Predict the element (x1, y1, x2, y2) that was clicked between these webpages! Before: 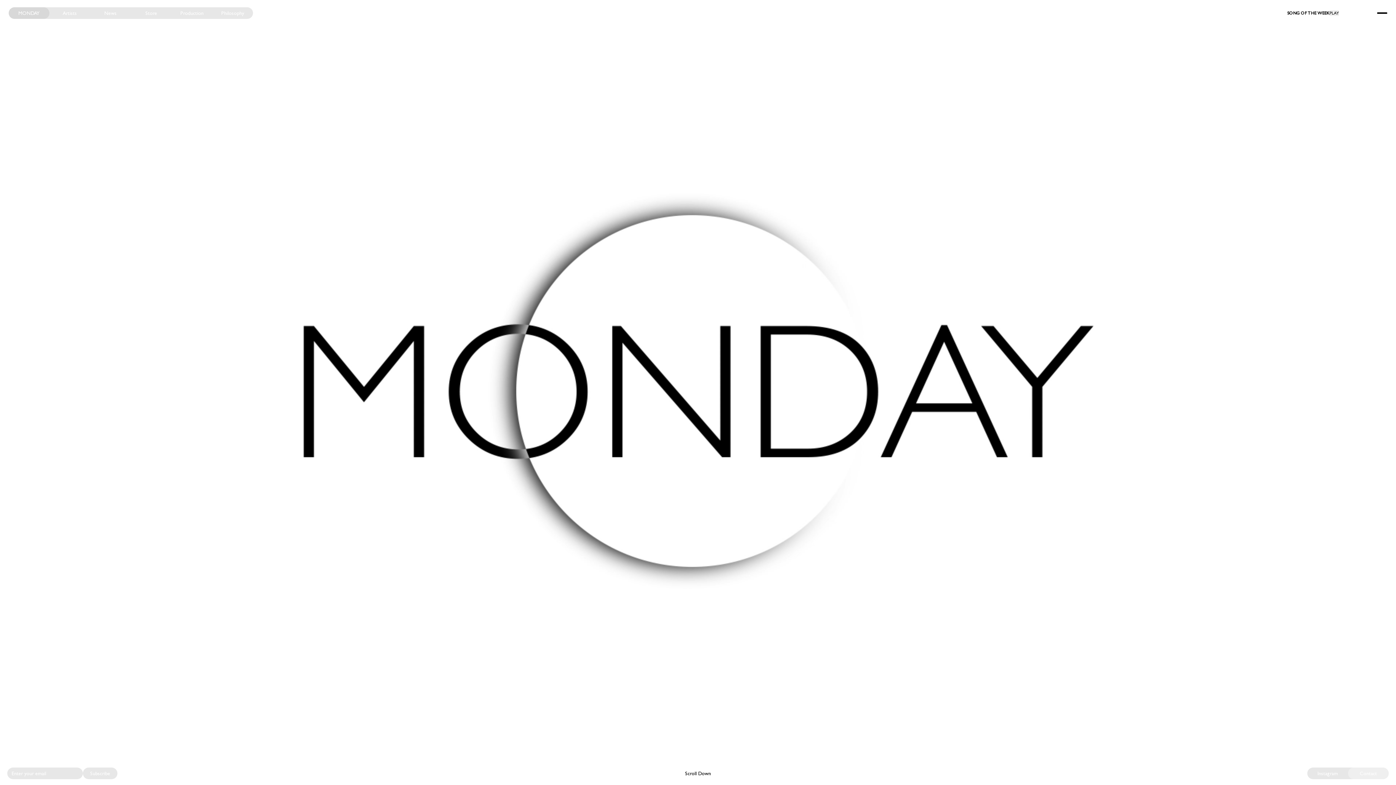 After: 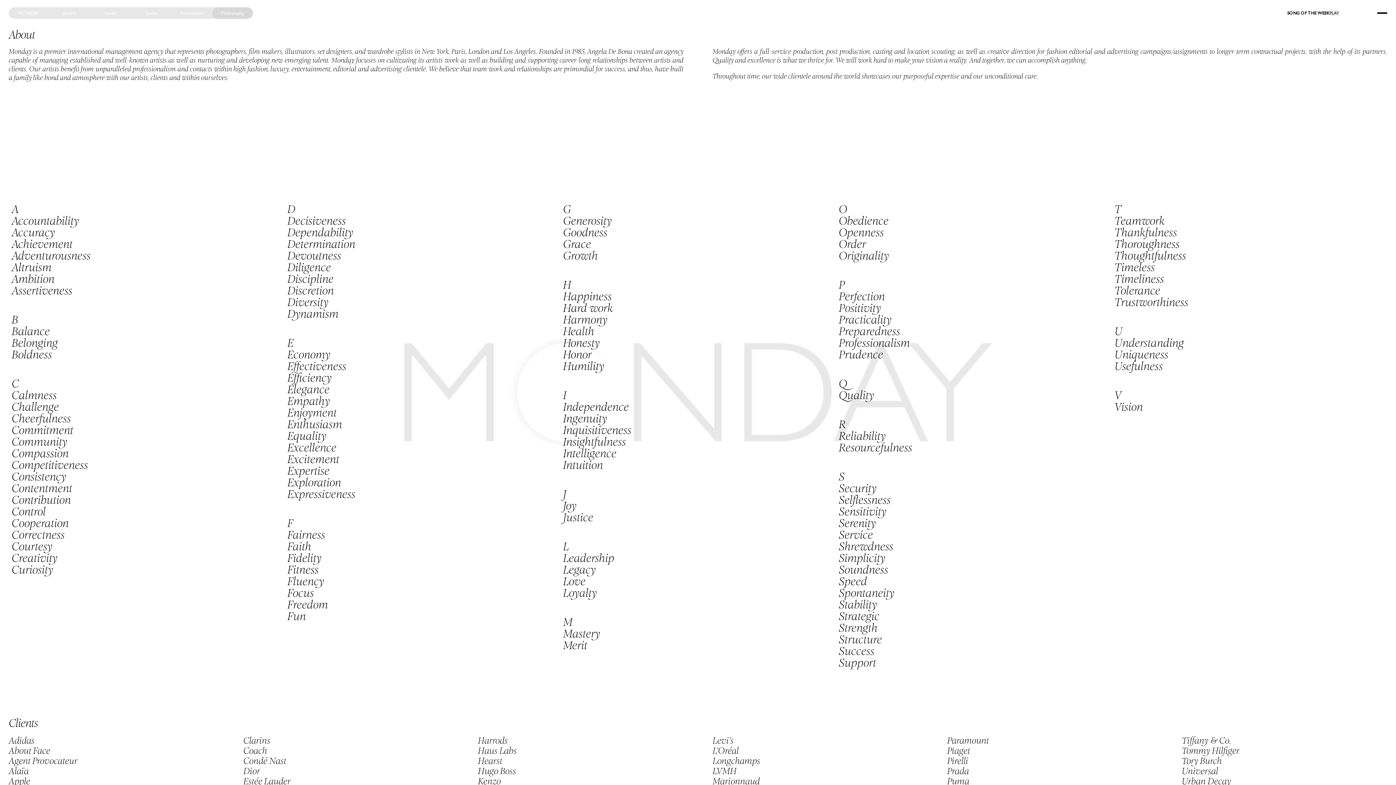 Action: bbox: (212, 7, 253, 18) label: Philosophy